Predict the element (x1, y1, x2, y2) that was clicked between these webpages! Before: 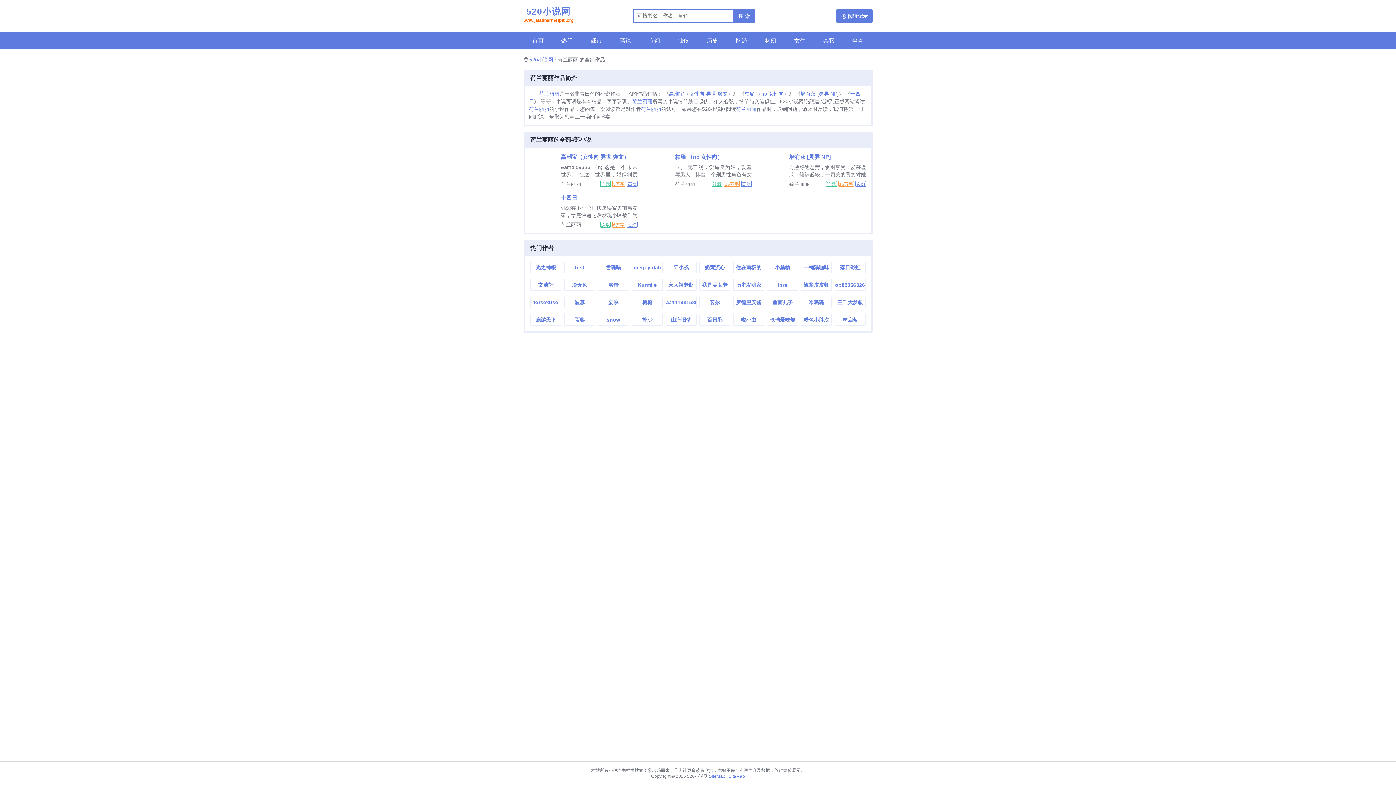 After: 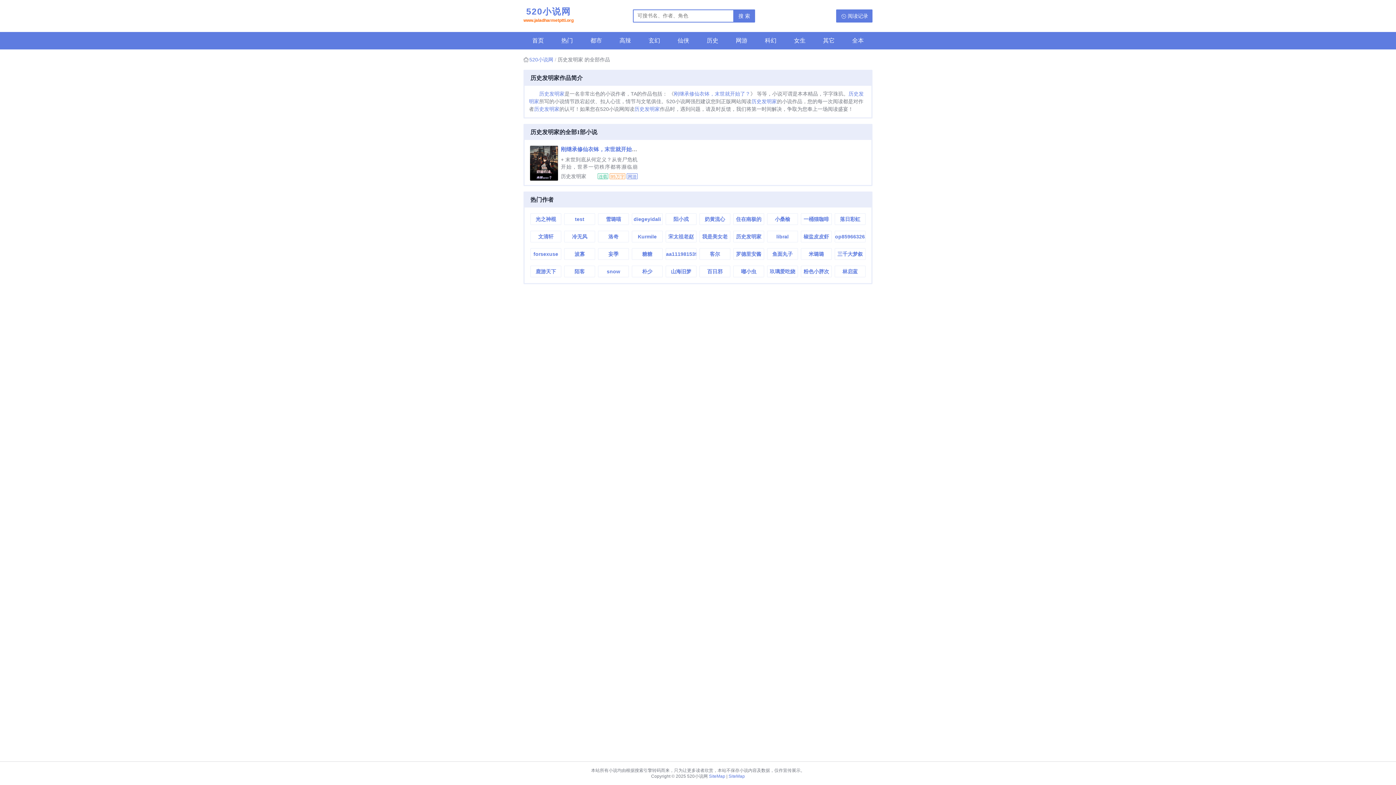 Action: bbox: (733, 279, 763, 290) label: 历史发明家